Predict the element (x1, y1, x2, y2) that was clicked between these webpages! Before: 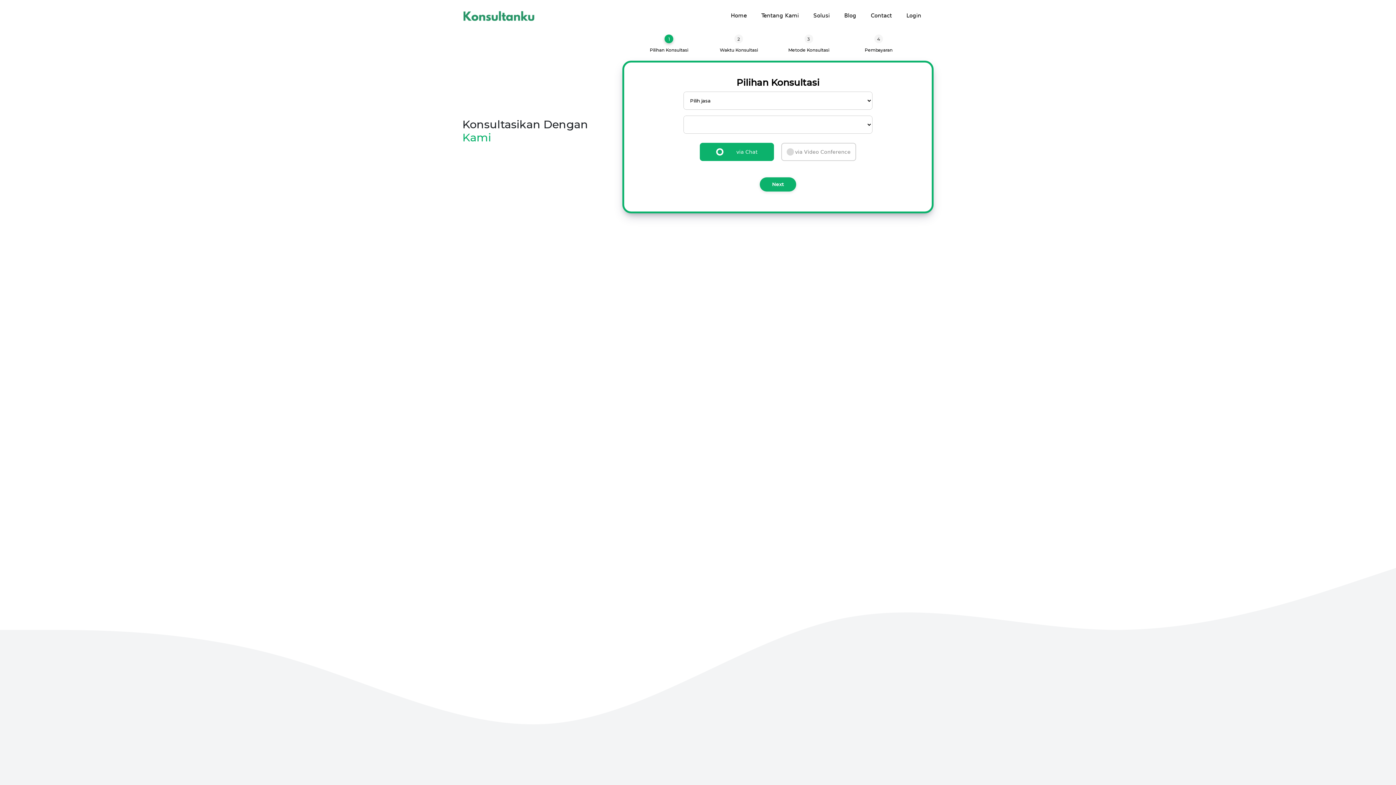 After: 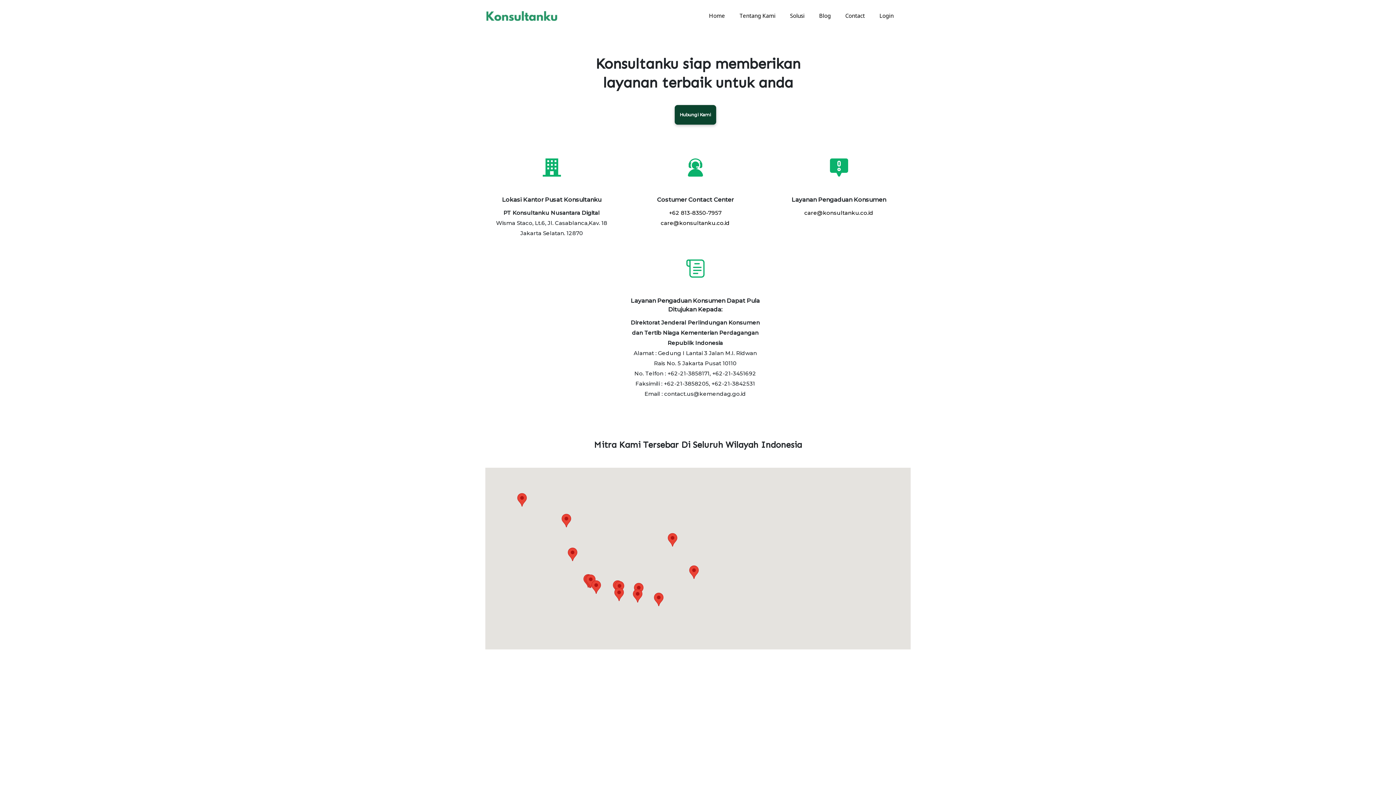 Action: label: Contact bbox: (863, 0, 899, 31)